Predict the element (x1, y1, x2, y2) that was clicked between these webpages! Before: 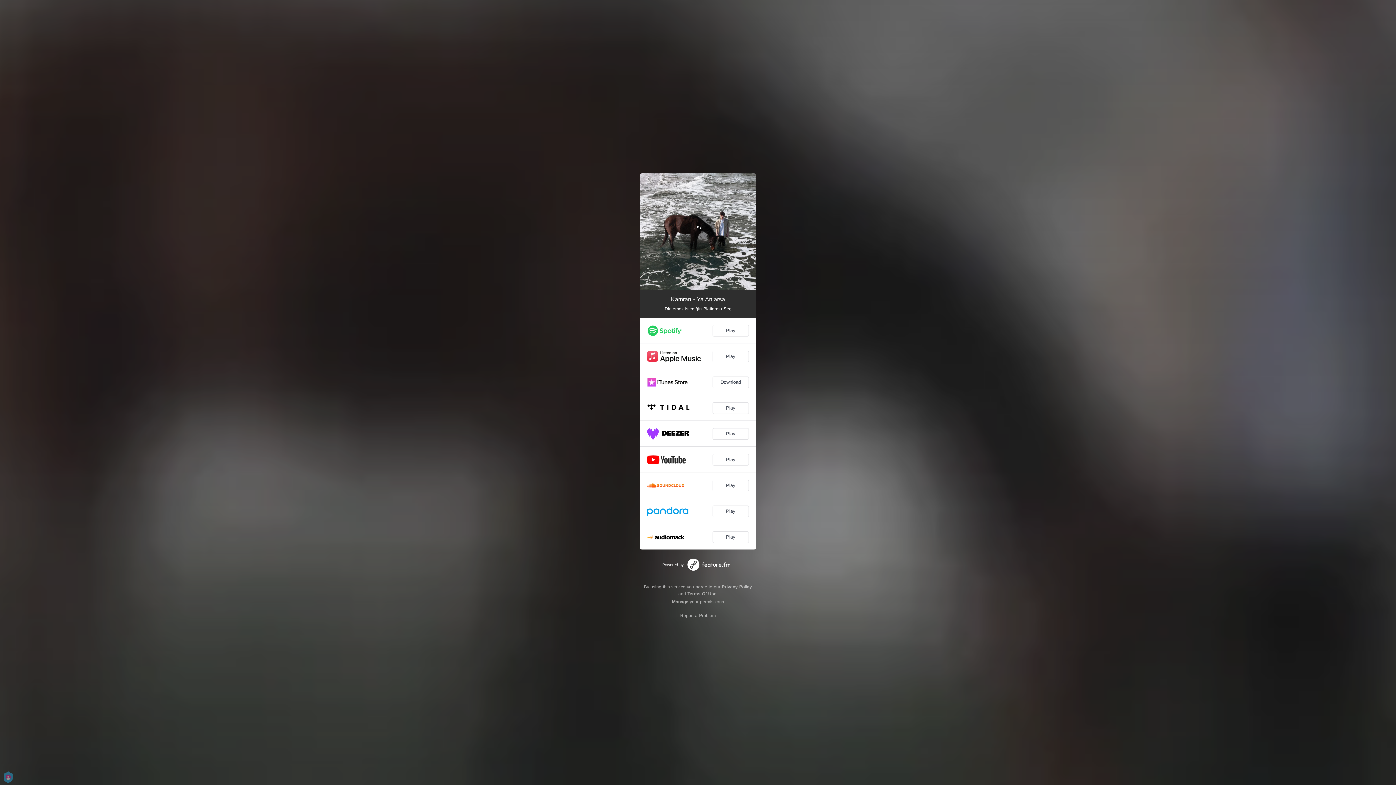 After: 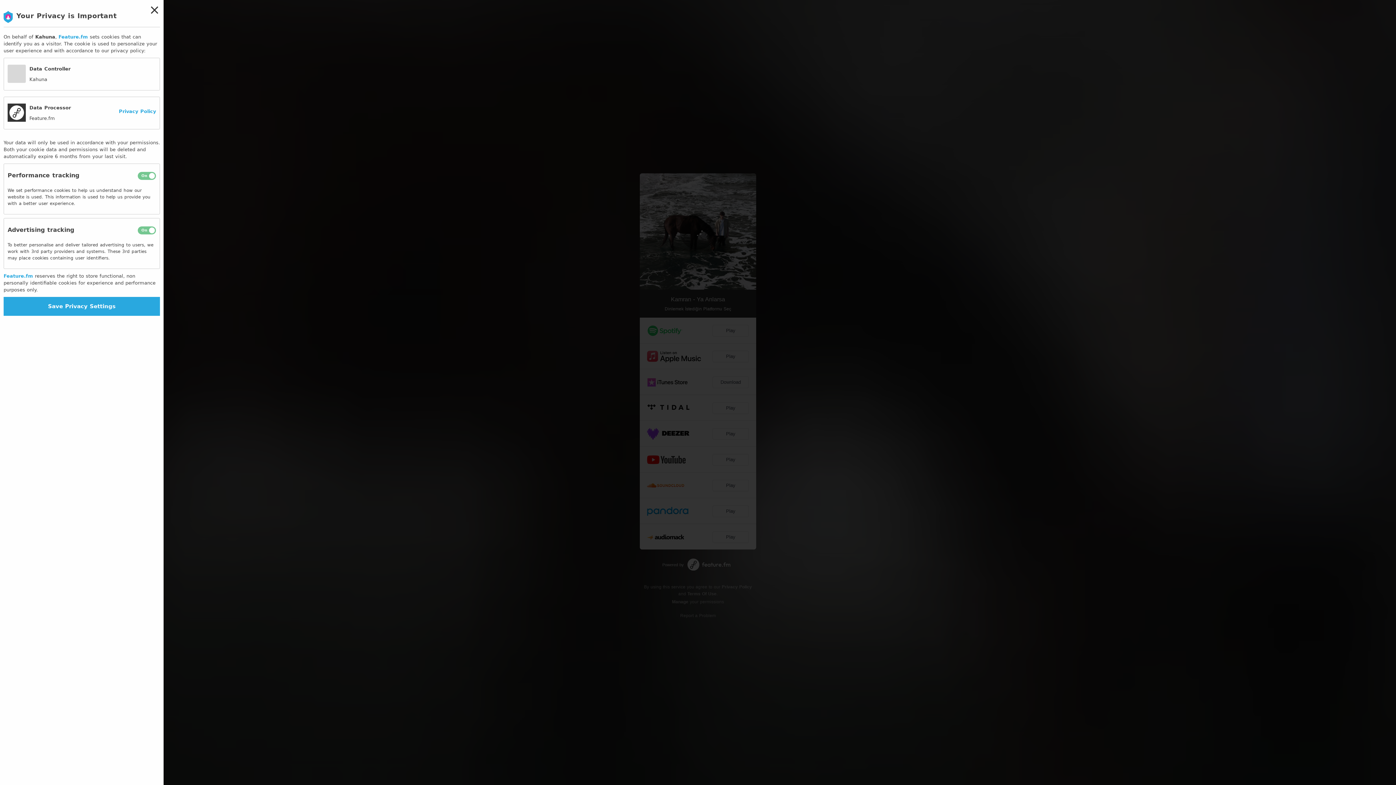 Action: bbox: (672, 599, 688, 604) label: Manage